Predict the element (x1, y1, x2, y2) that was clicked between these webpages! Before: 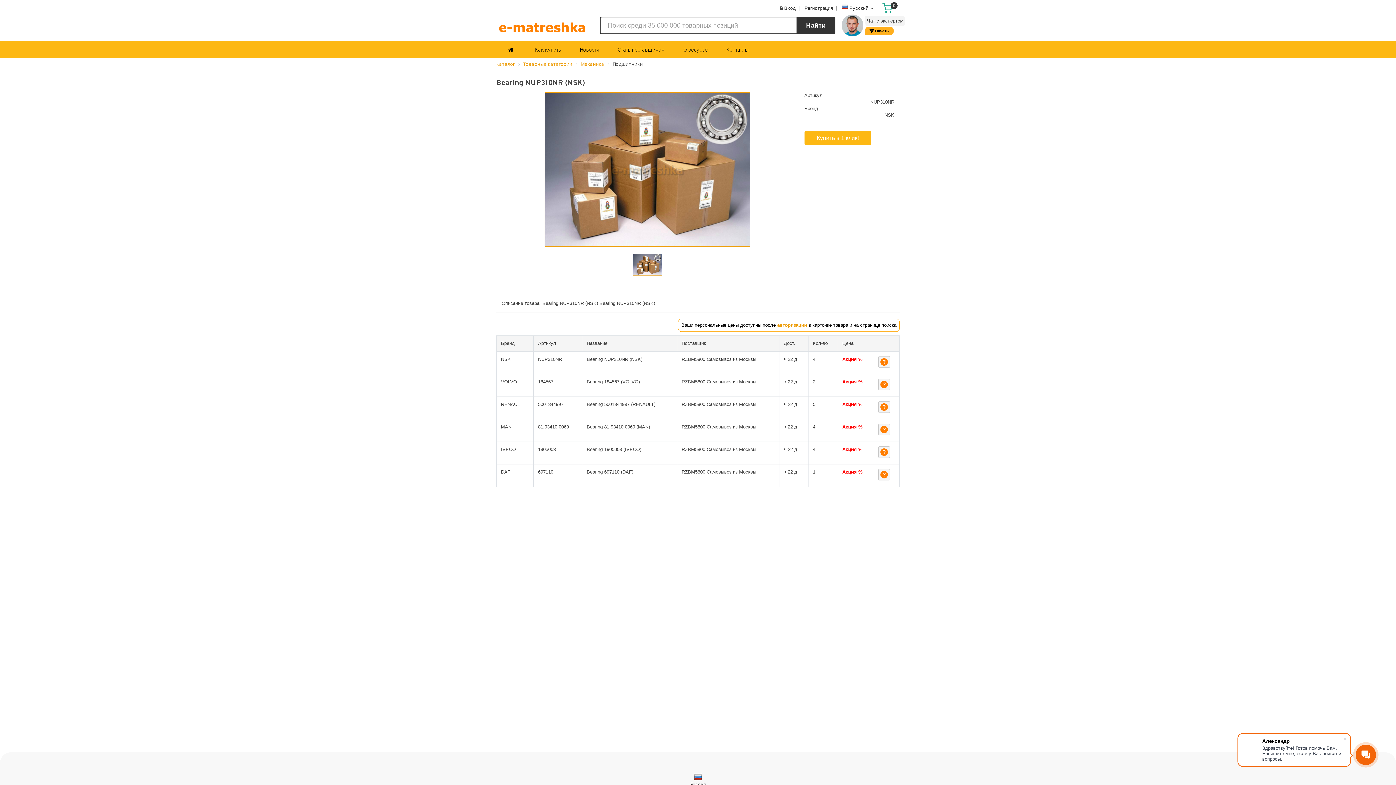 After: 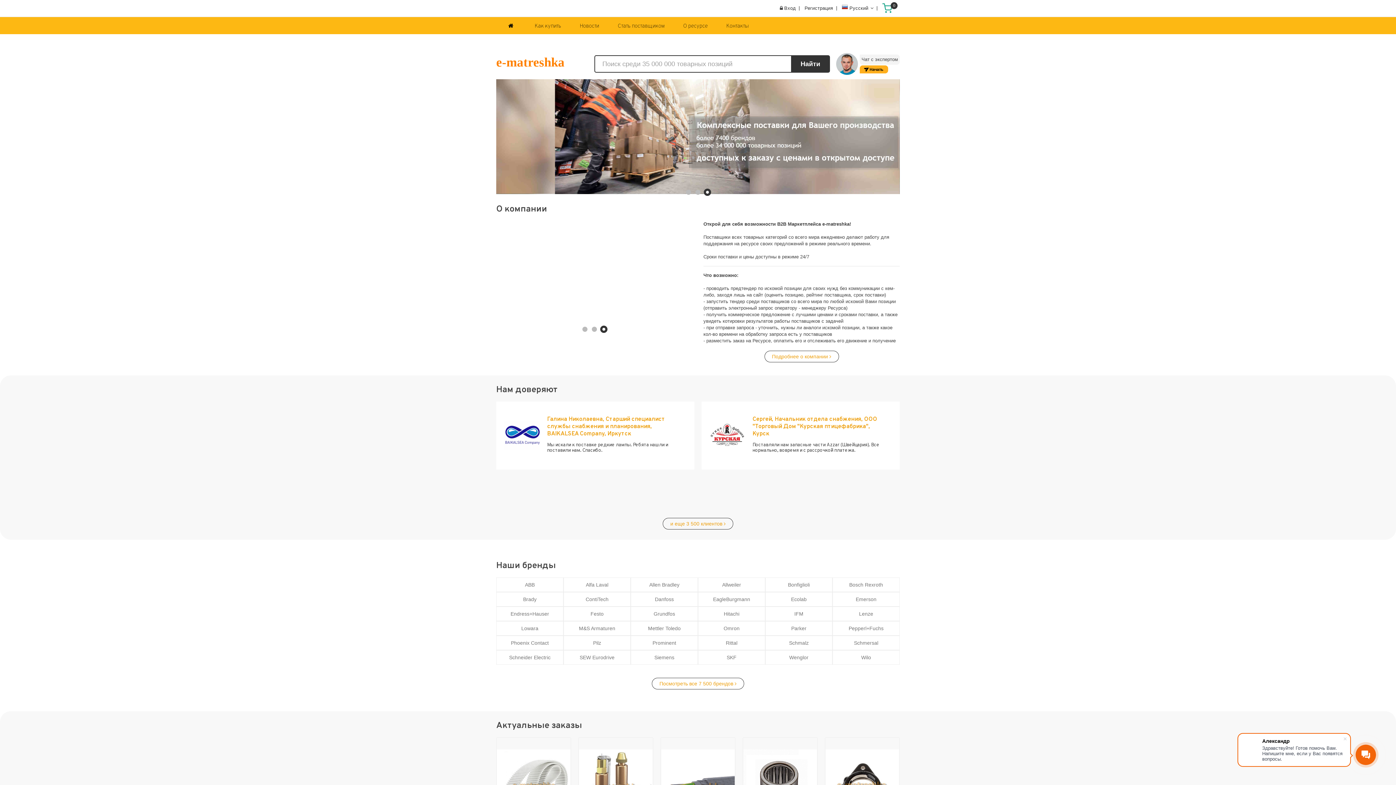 Action: bbox: (496, 31, 589, 36)